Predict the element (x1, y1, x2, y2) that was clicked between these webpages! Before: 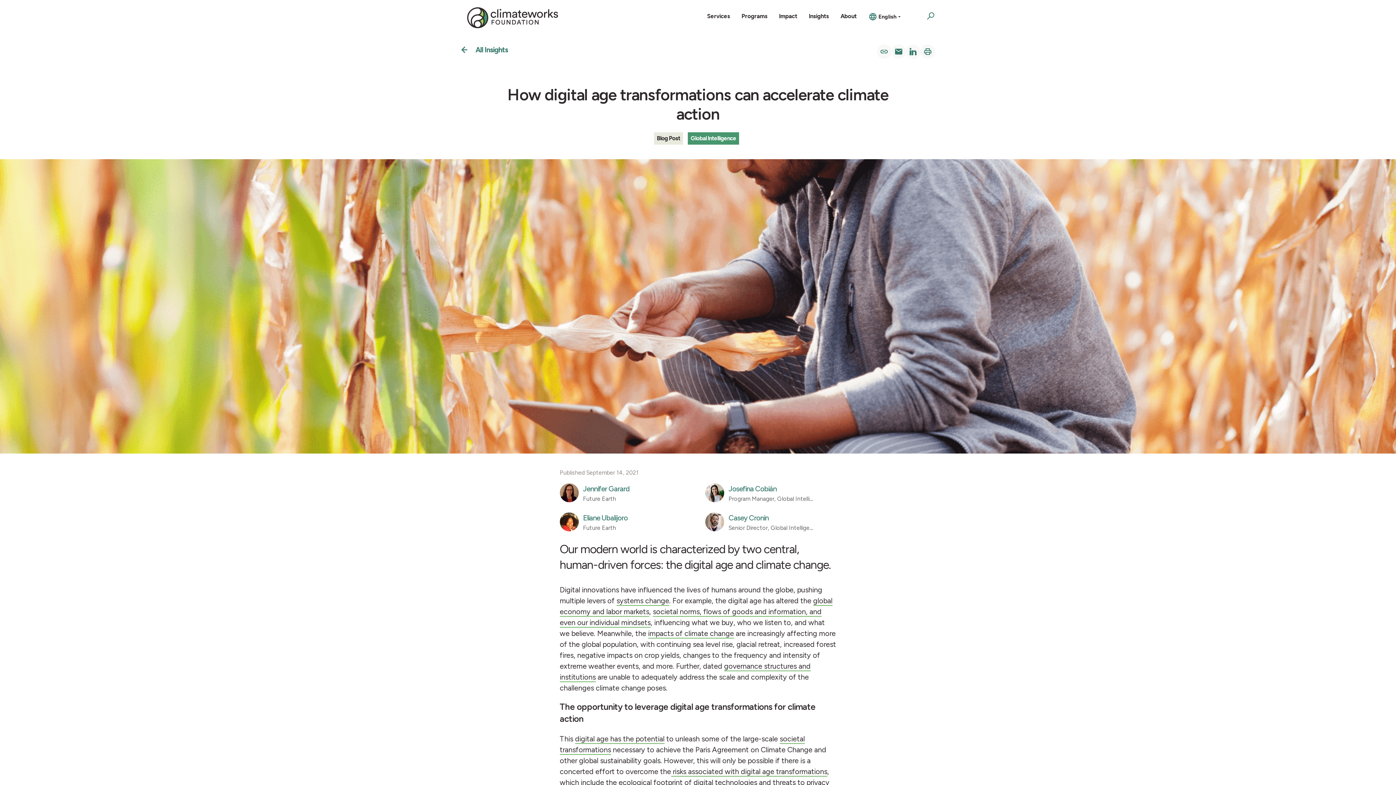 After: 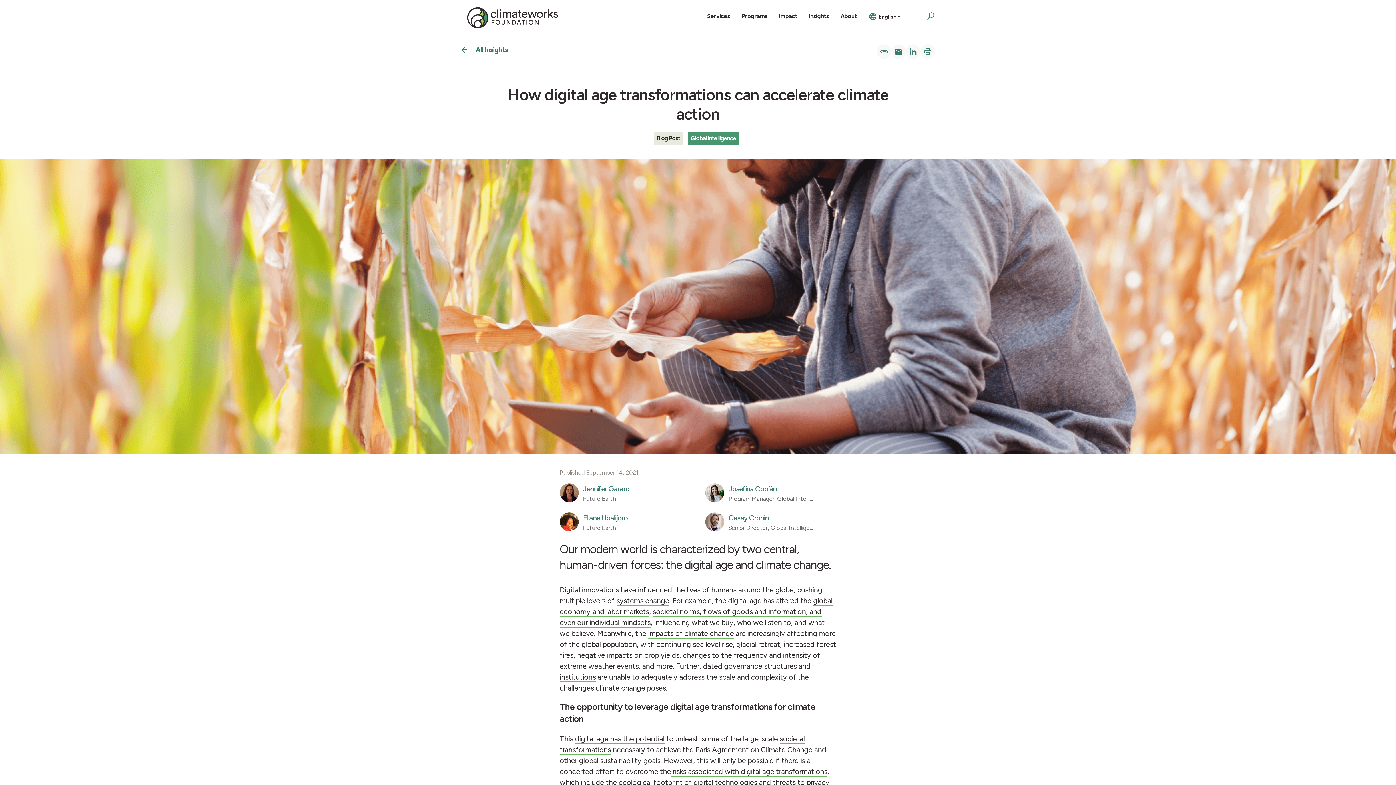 Action: bbox: (891, 44, 906, 58)